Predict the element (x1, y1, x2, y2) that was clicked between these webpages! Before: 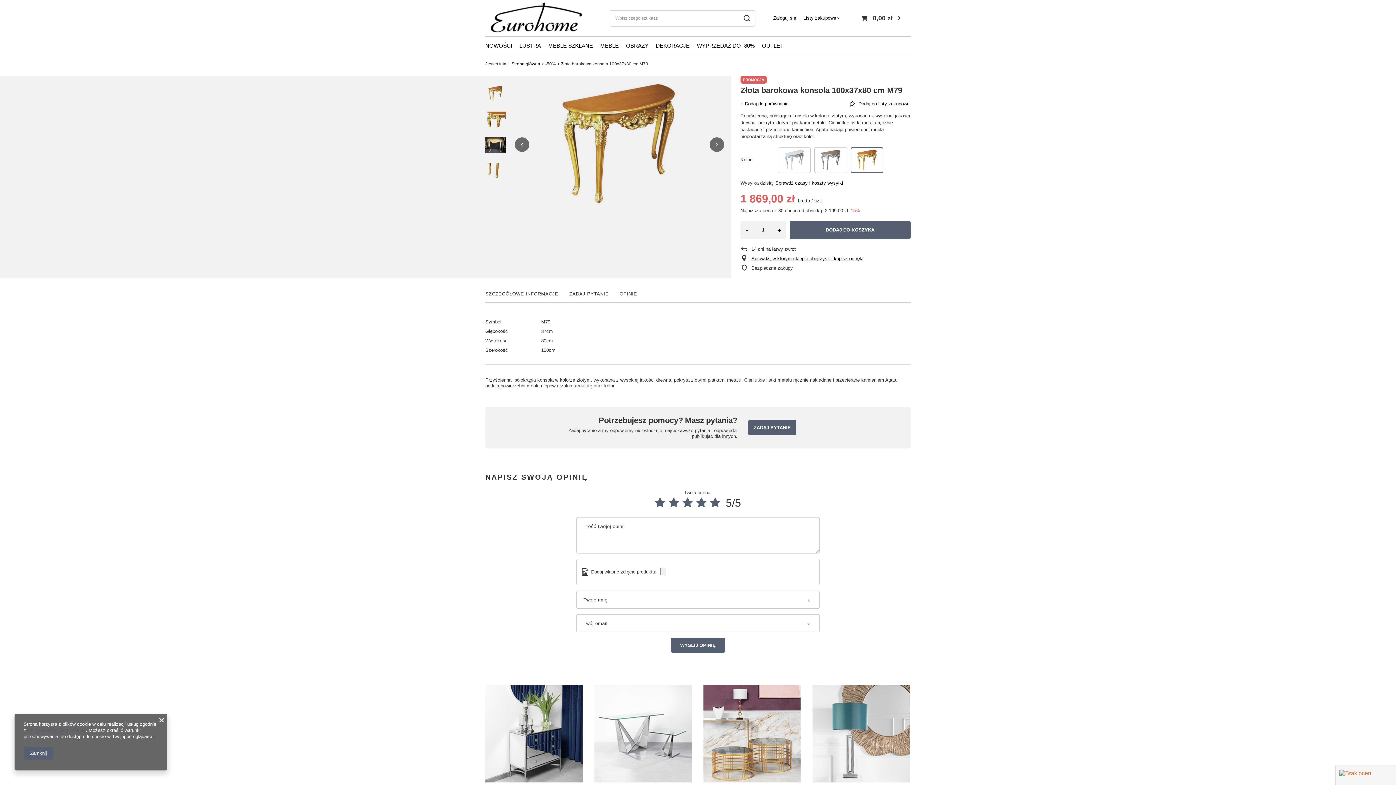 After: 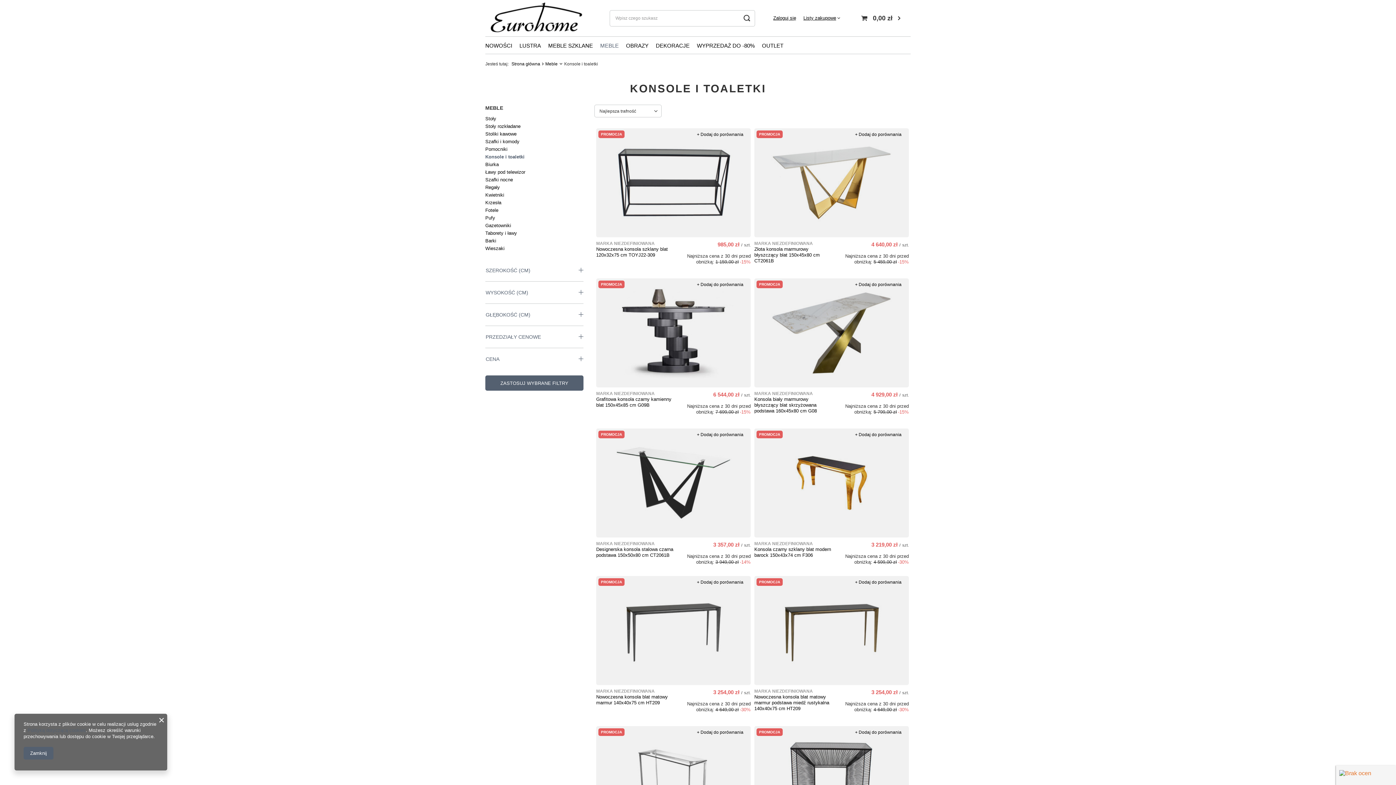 Action: bbox: (594, 685, 692, 782)